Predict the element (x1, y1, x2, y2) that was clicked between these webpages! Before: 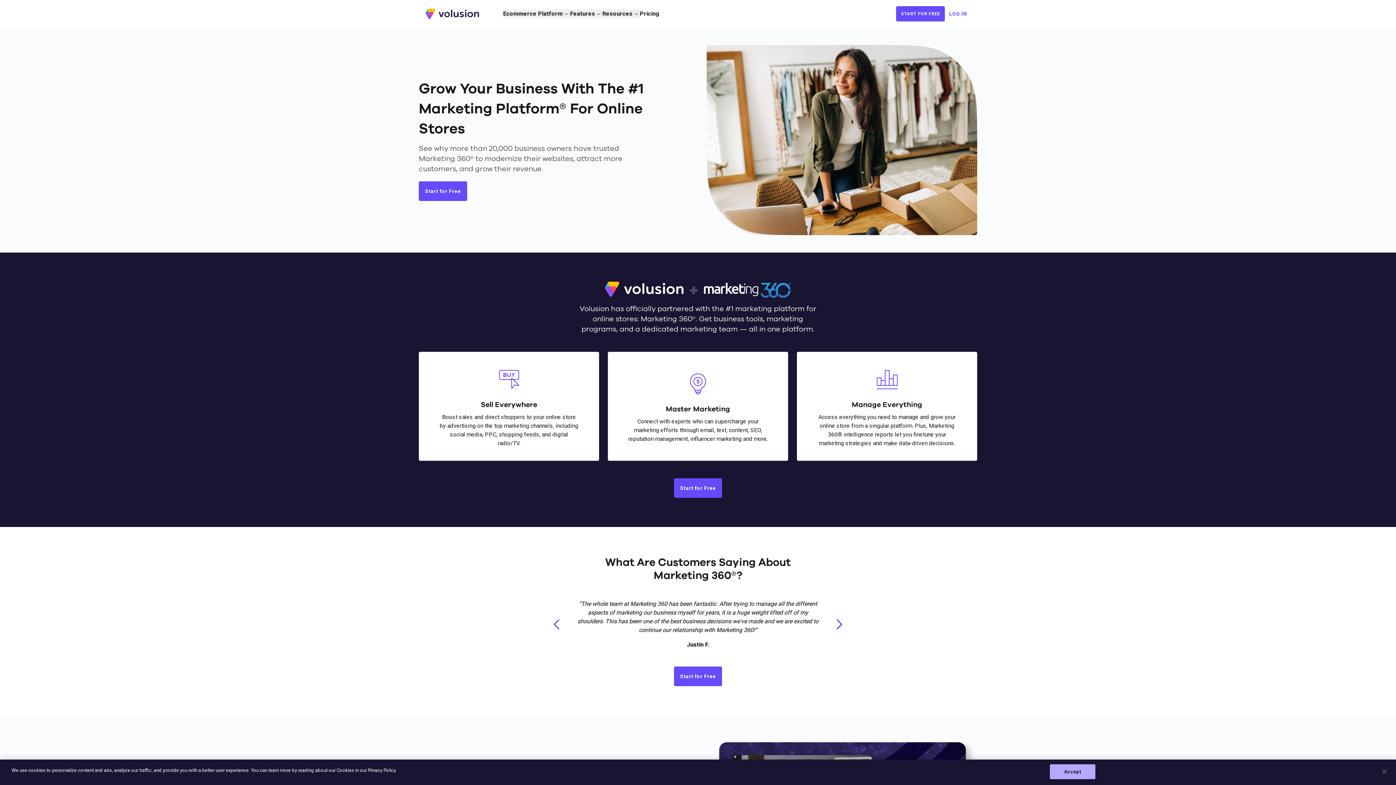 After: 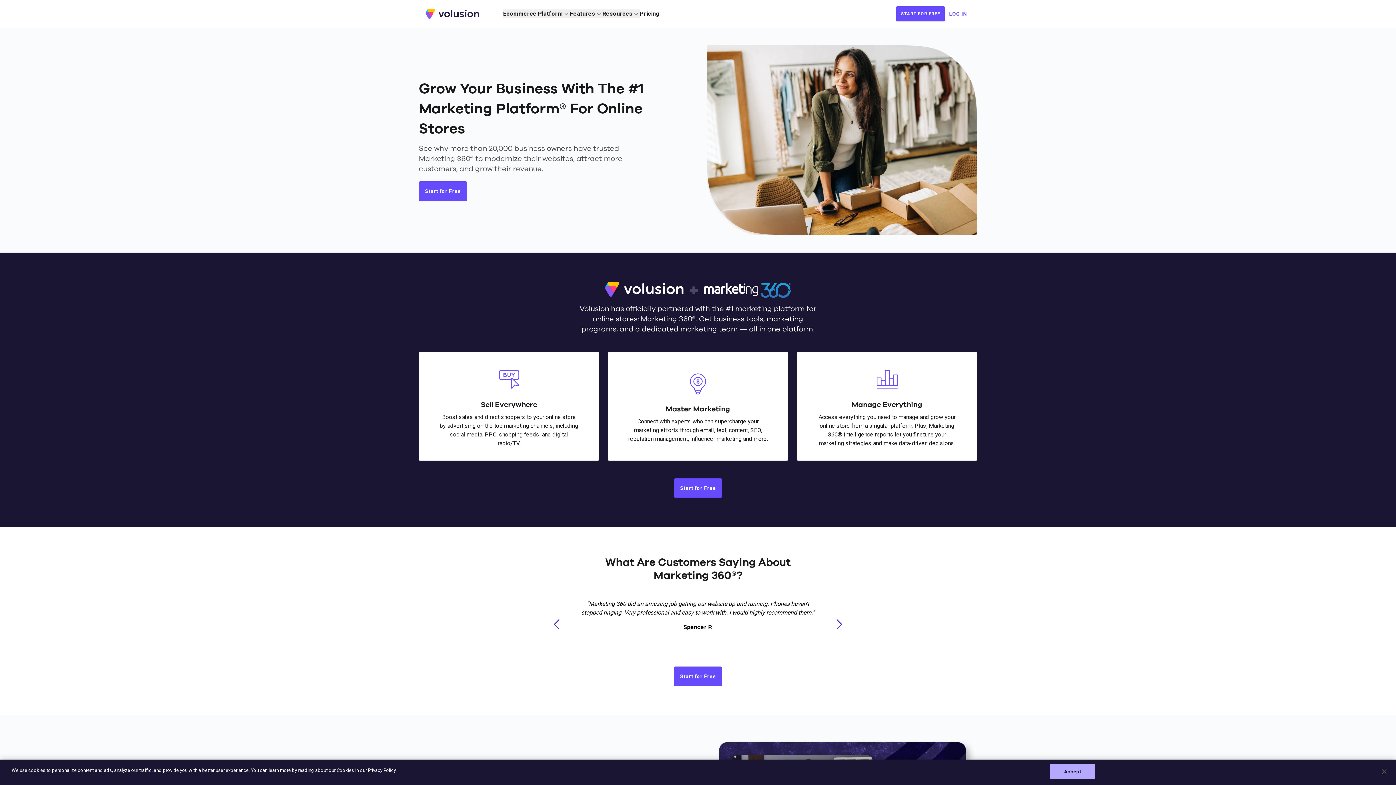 Action: bbox: (832, 617, 846, 632)